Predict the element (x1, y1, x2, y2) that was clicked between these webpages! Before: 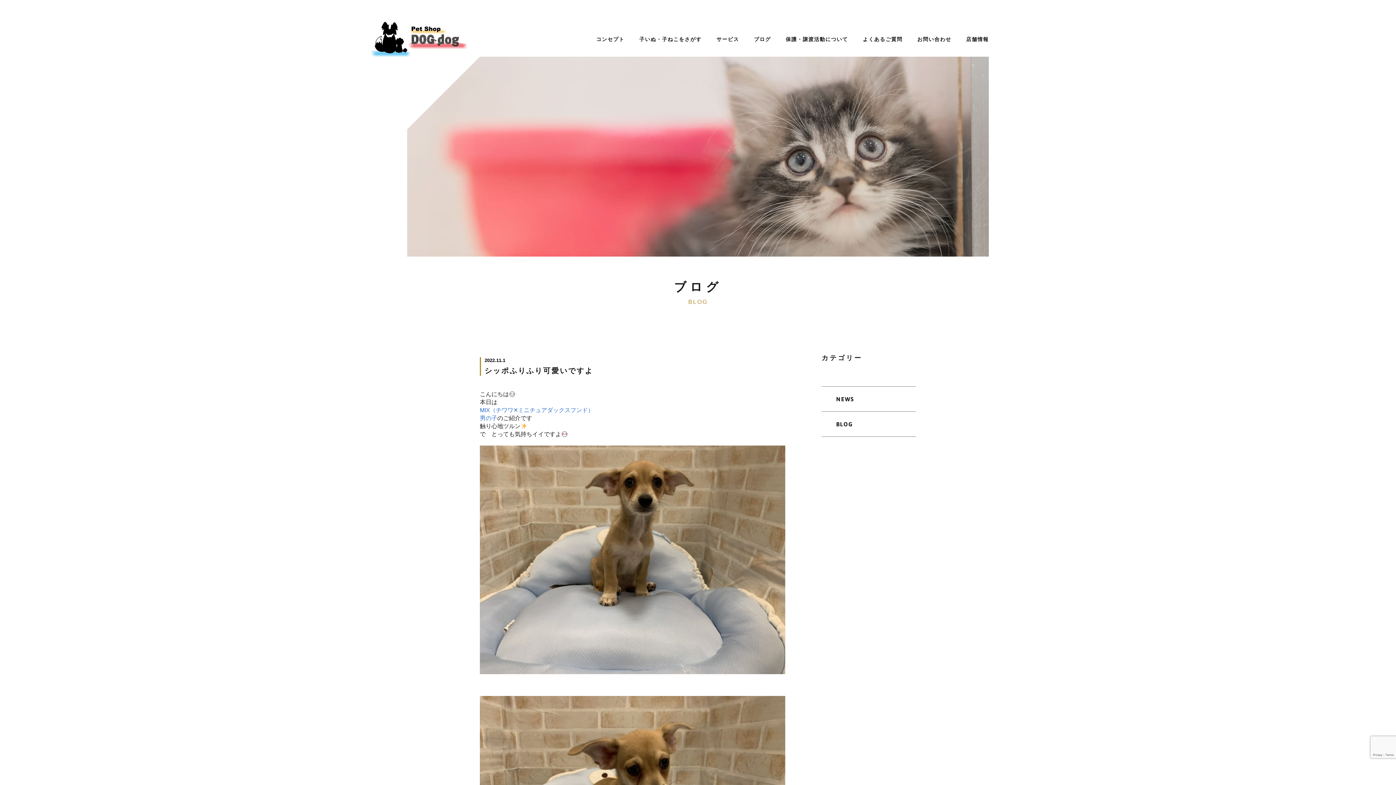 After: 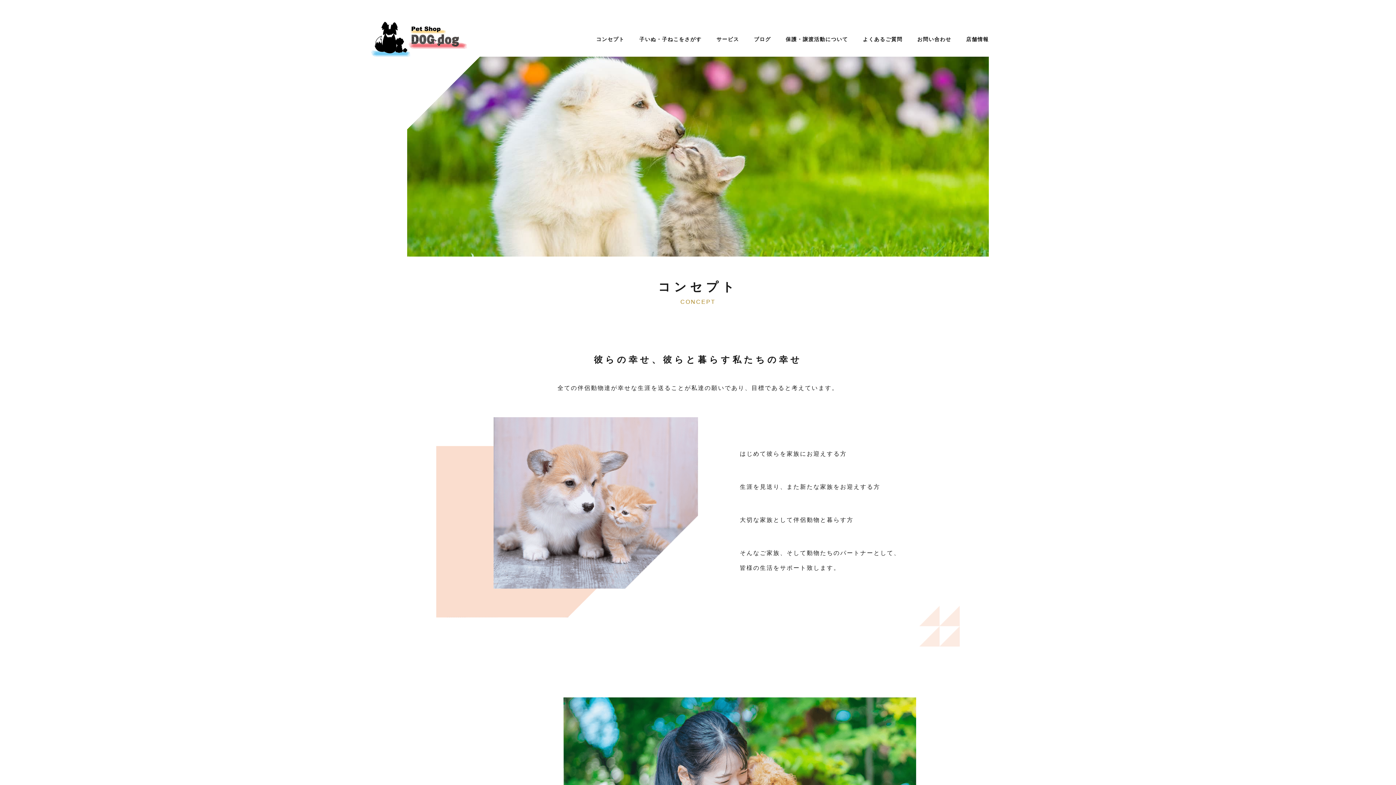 Action: bbox: (596, 36, 624, 42) label: コンセプト